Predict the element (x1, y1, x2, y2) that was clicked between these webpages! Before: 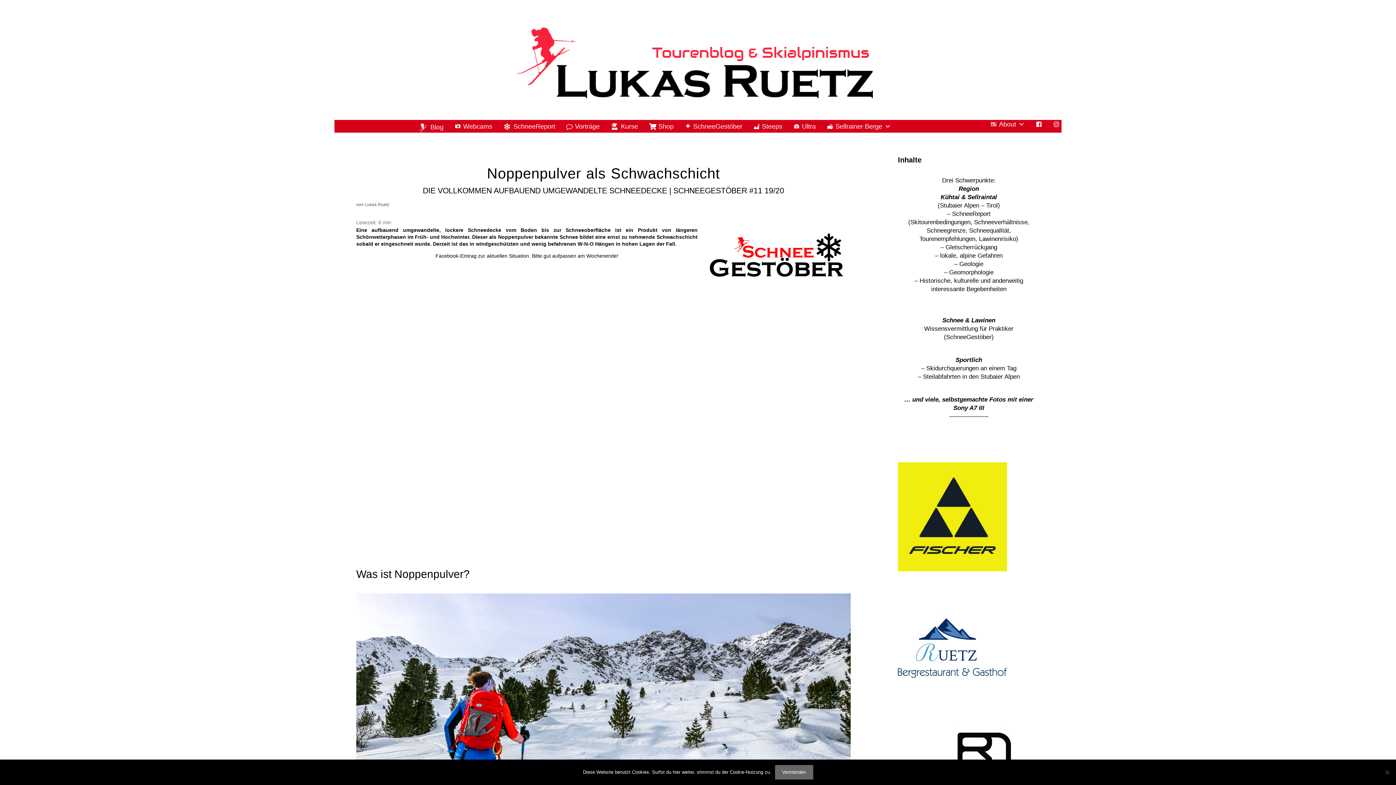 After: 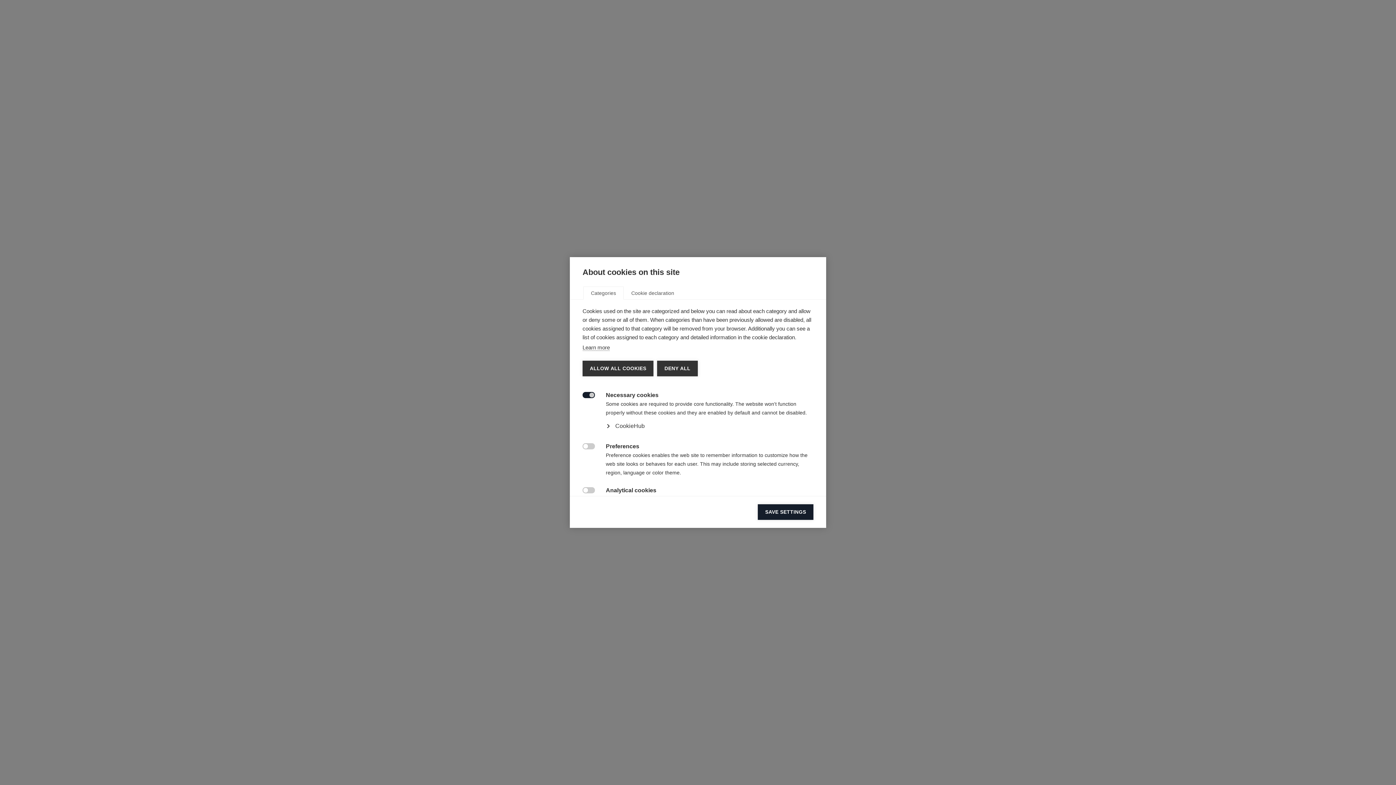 Action: bbox: (898, 566, 1007, 573)